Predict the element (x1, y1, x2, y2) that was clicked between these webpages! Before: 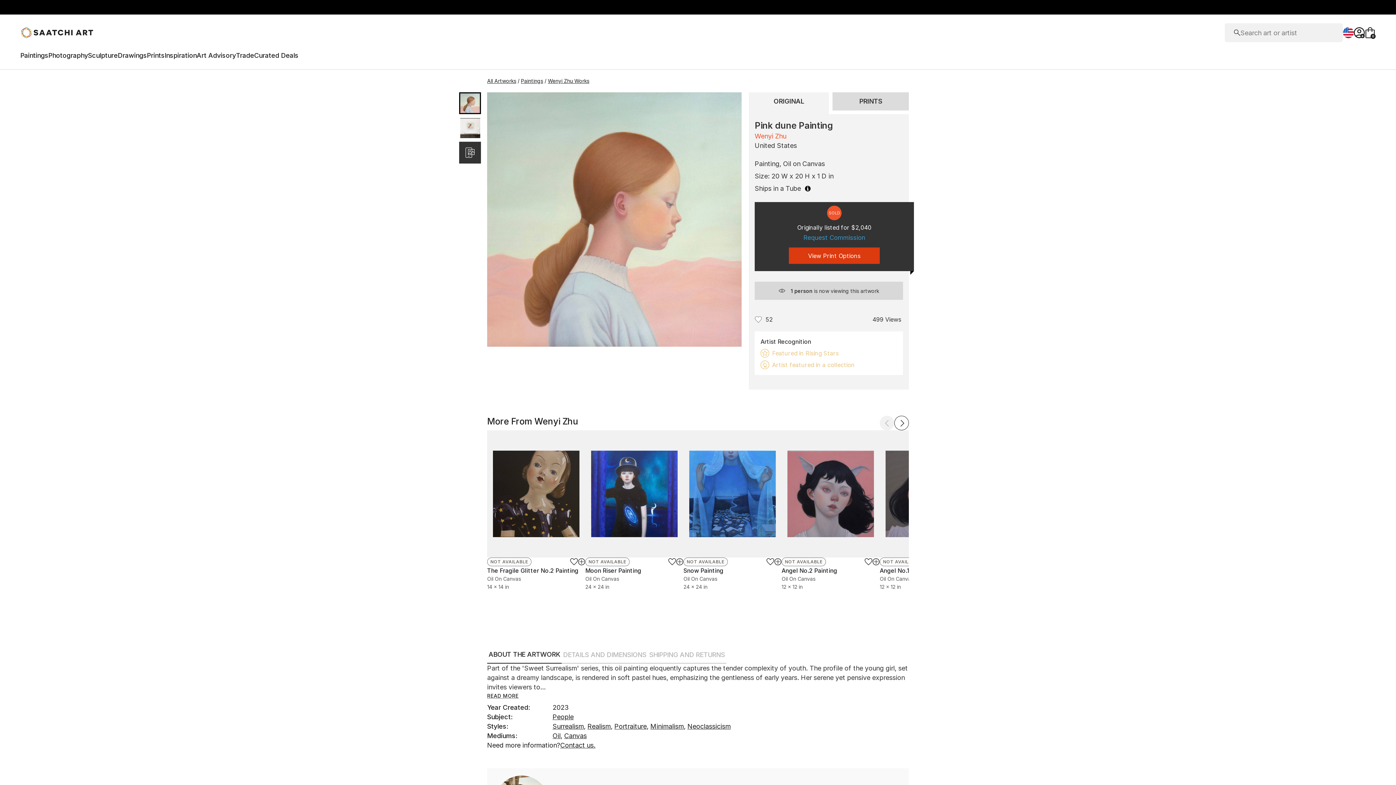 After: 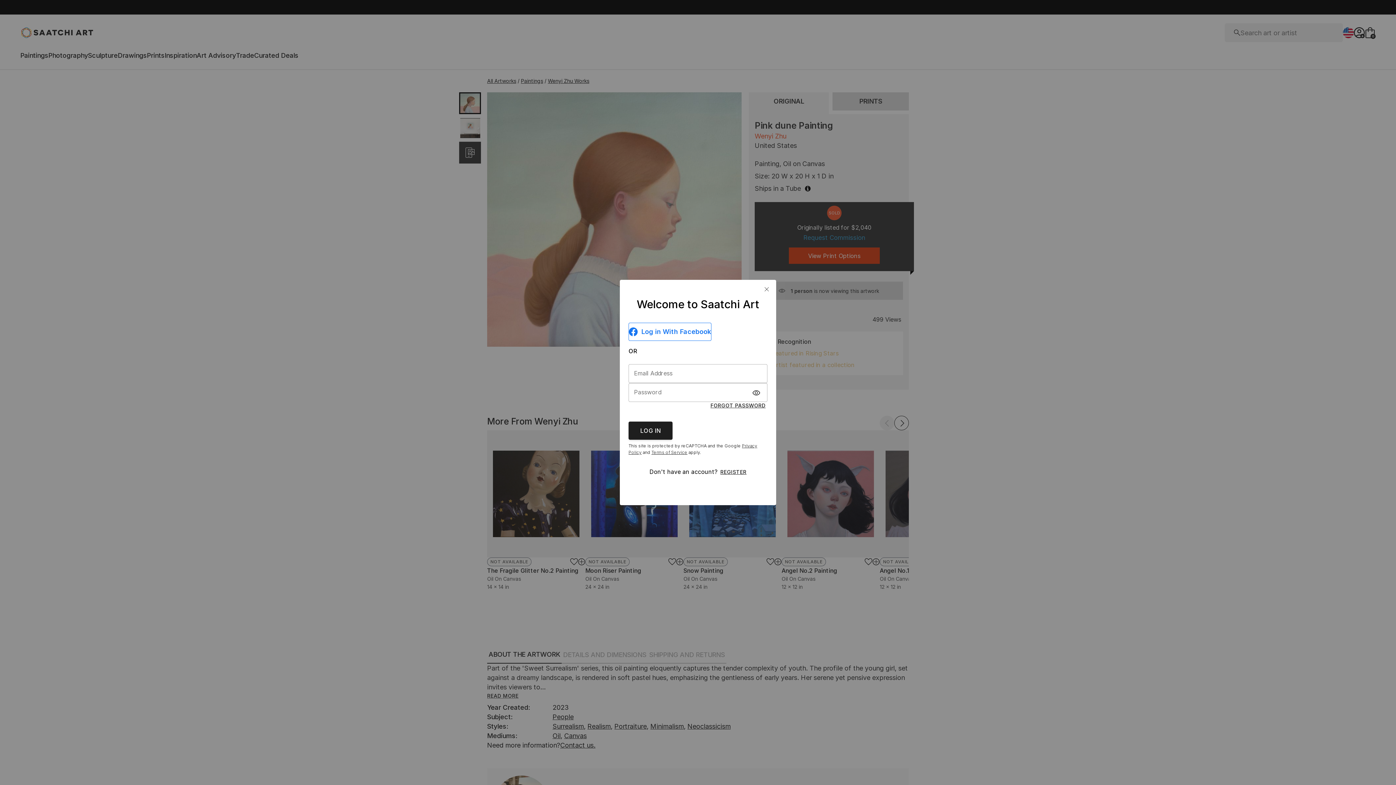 Action: bbox: (570, 533, 578, 540)